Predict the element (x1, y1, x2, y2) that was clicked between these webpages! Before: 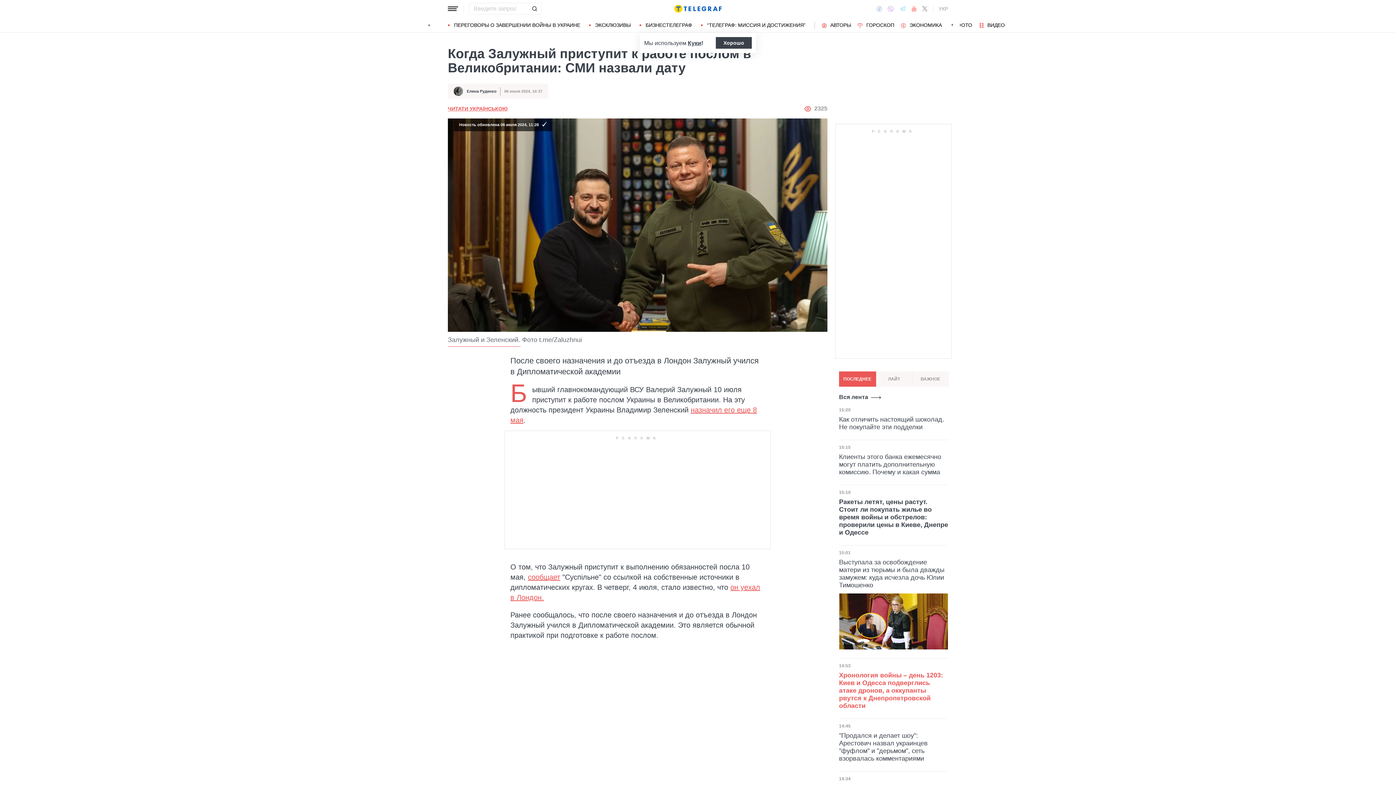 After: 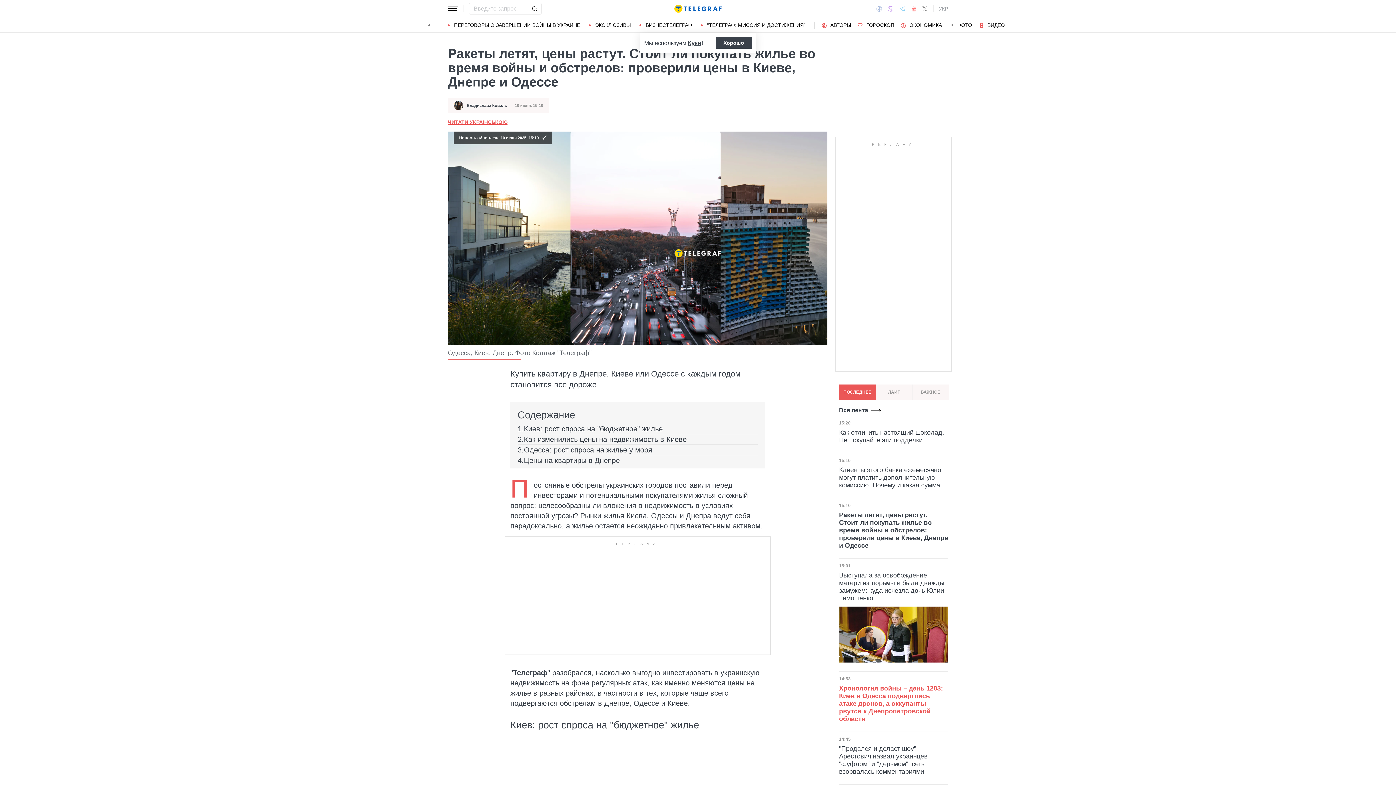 Action: bbox: (839, 498, 948, 536) label: Ракеты летят, цены растут. Стоит ли покупать жилье во время войны и обстрелов: проверили цены в Киеве, Днепре и Одессе